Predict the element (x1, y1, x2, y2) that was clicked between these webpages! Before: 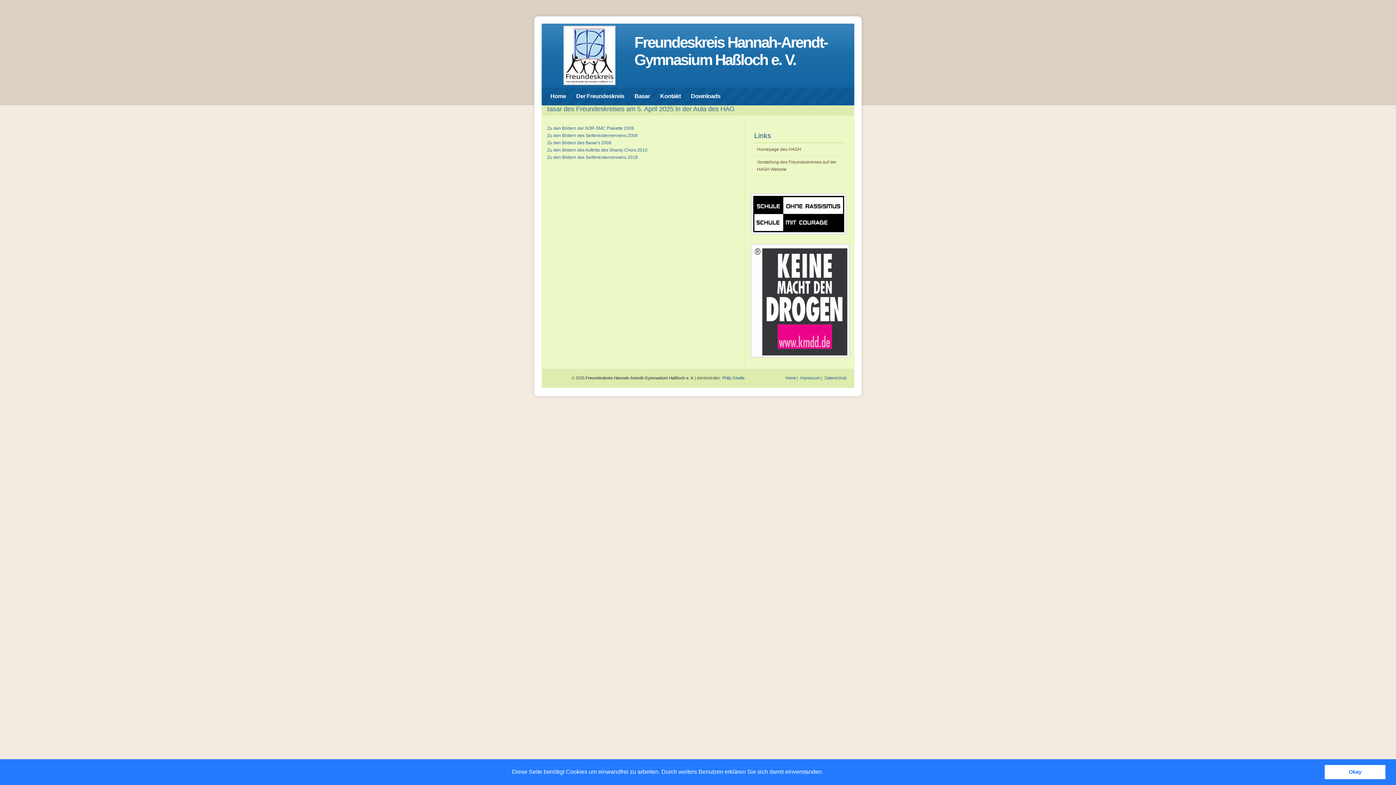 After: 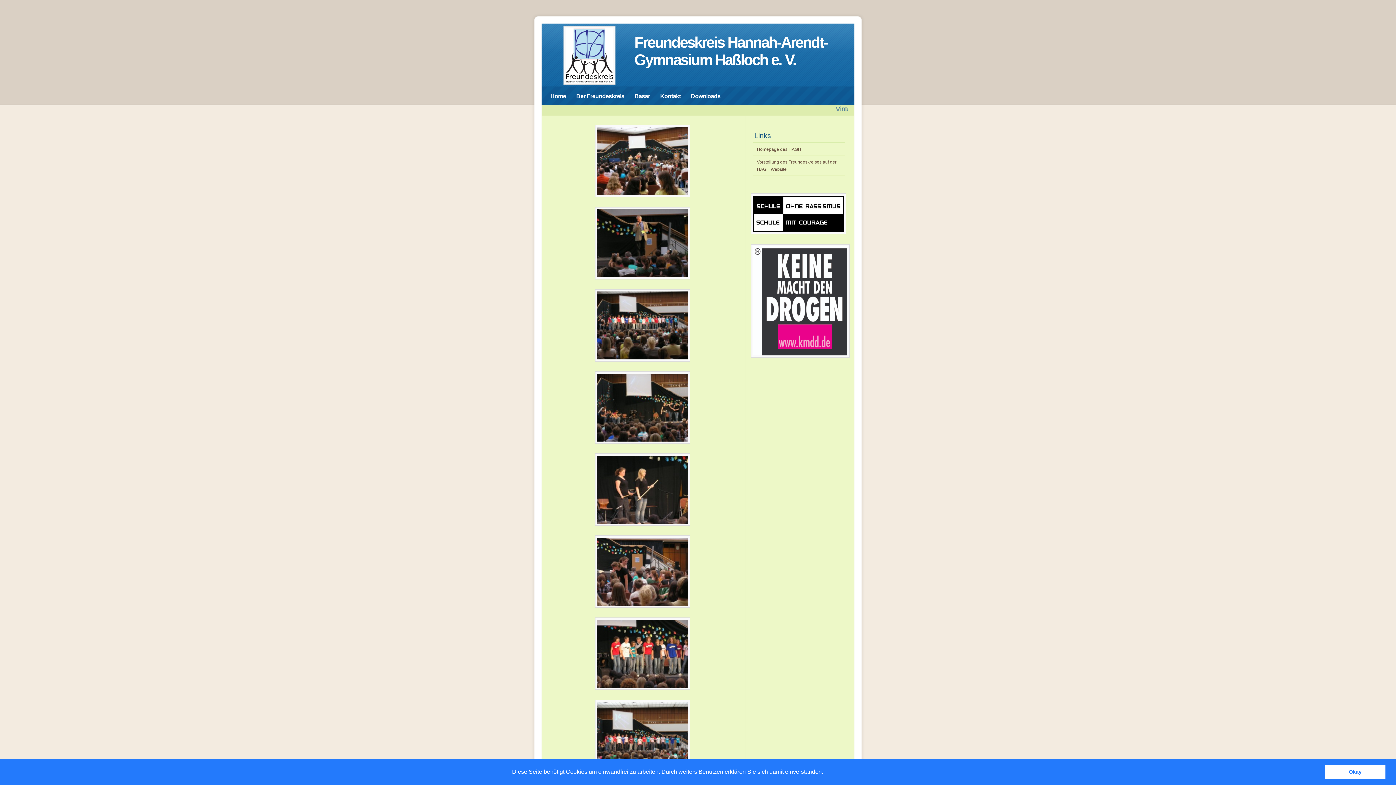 Action: label: Zu den Bildern der SOR-SMC Plakette 2009 bbox: (547, 125, 634, 130)